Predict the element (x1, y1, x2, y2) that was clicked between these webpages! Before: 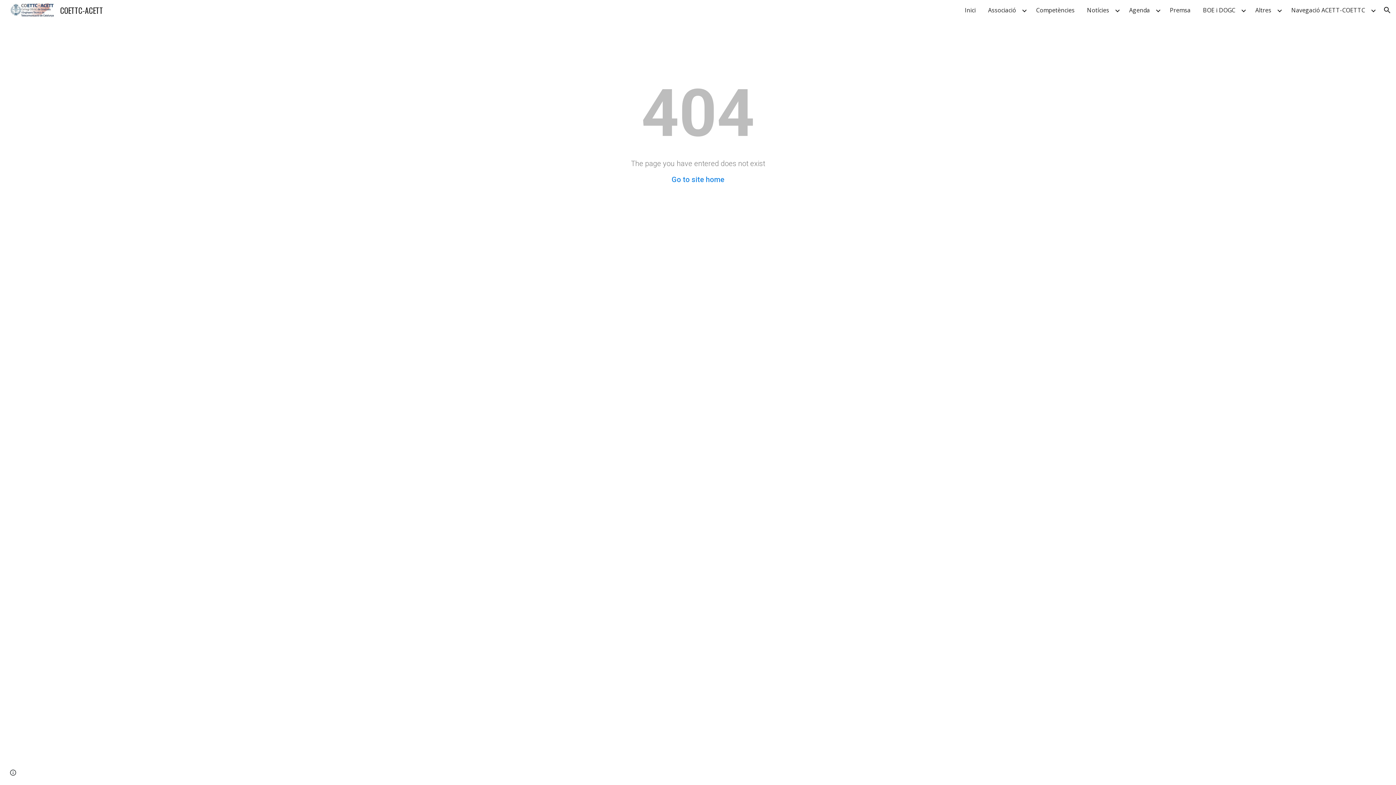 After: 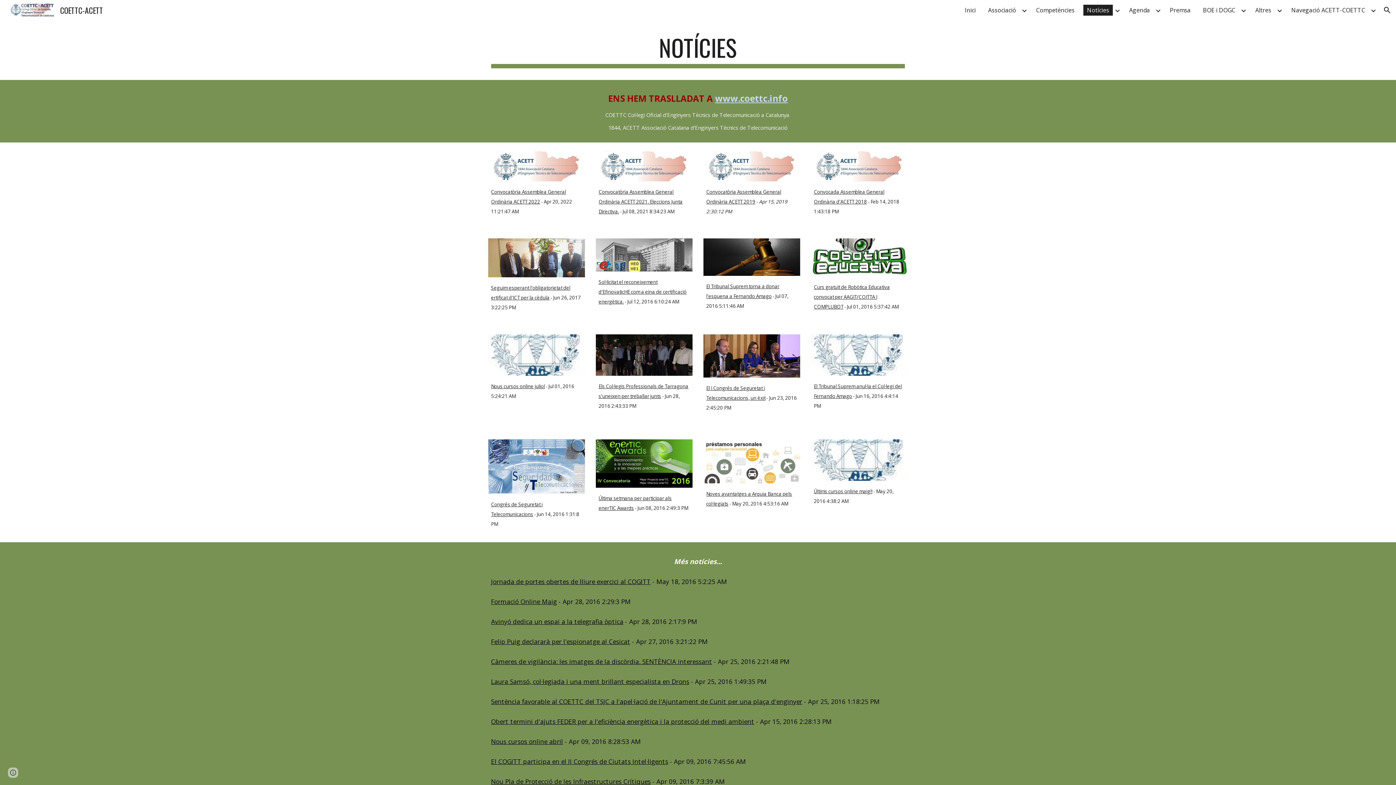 Action: label: Notícies bbox: (1083, 4, 1113, 15)